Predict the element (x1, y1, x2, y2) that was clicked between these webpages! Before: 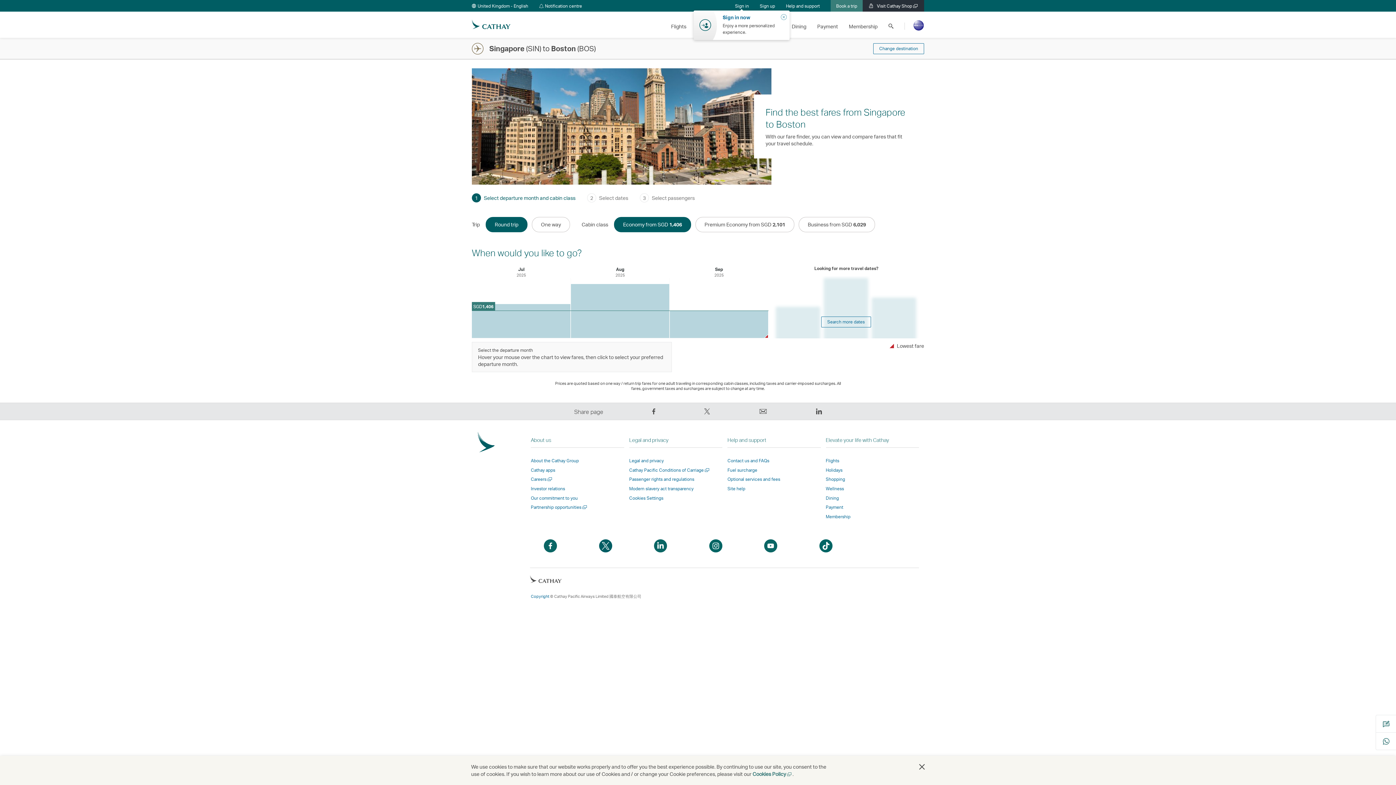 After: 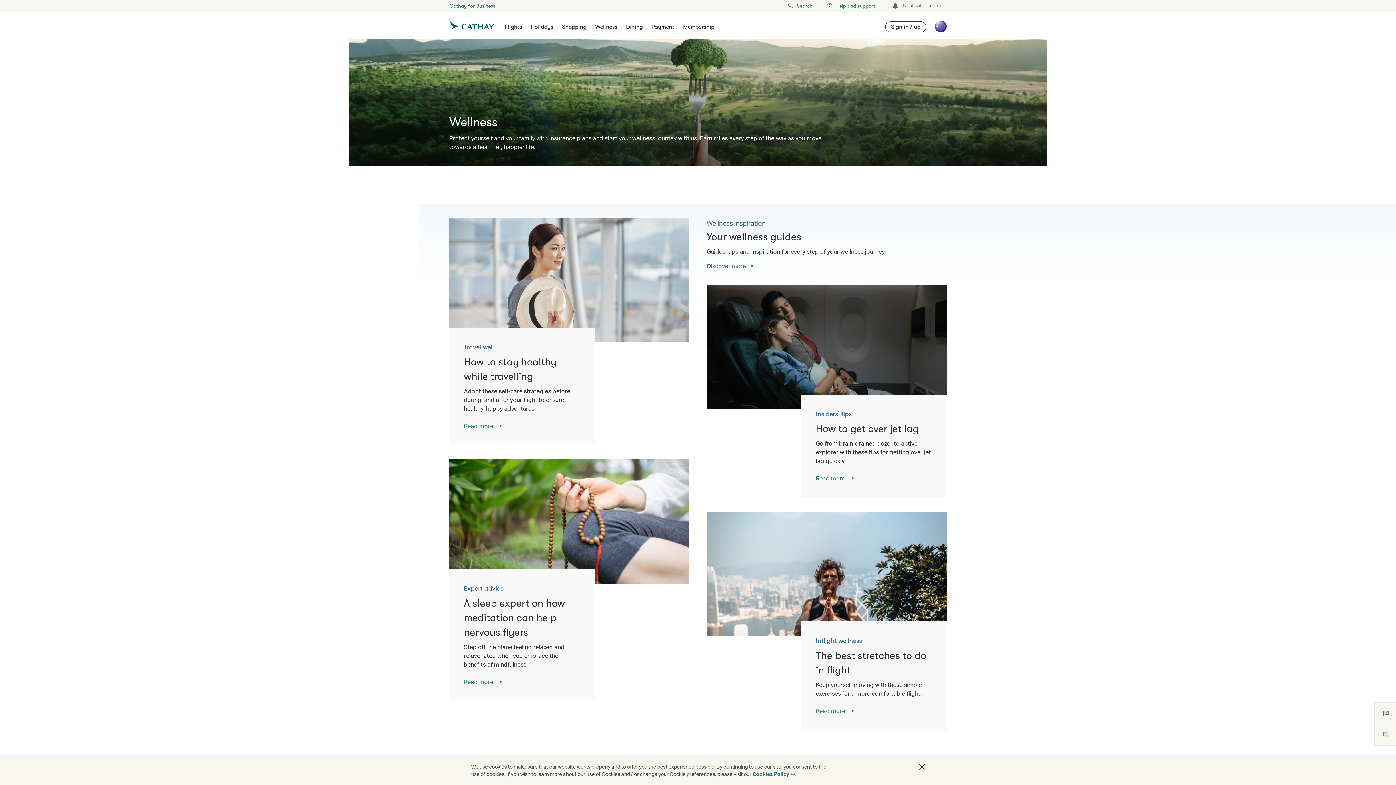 Action: label: Wellness bbox: (826, 486, 844, 491)